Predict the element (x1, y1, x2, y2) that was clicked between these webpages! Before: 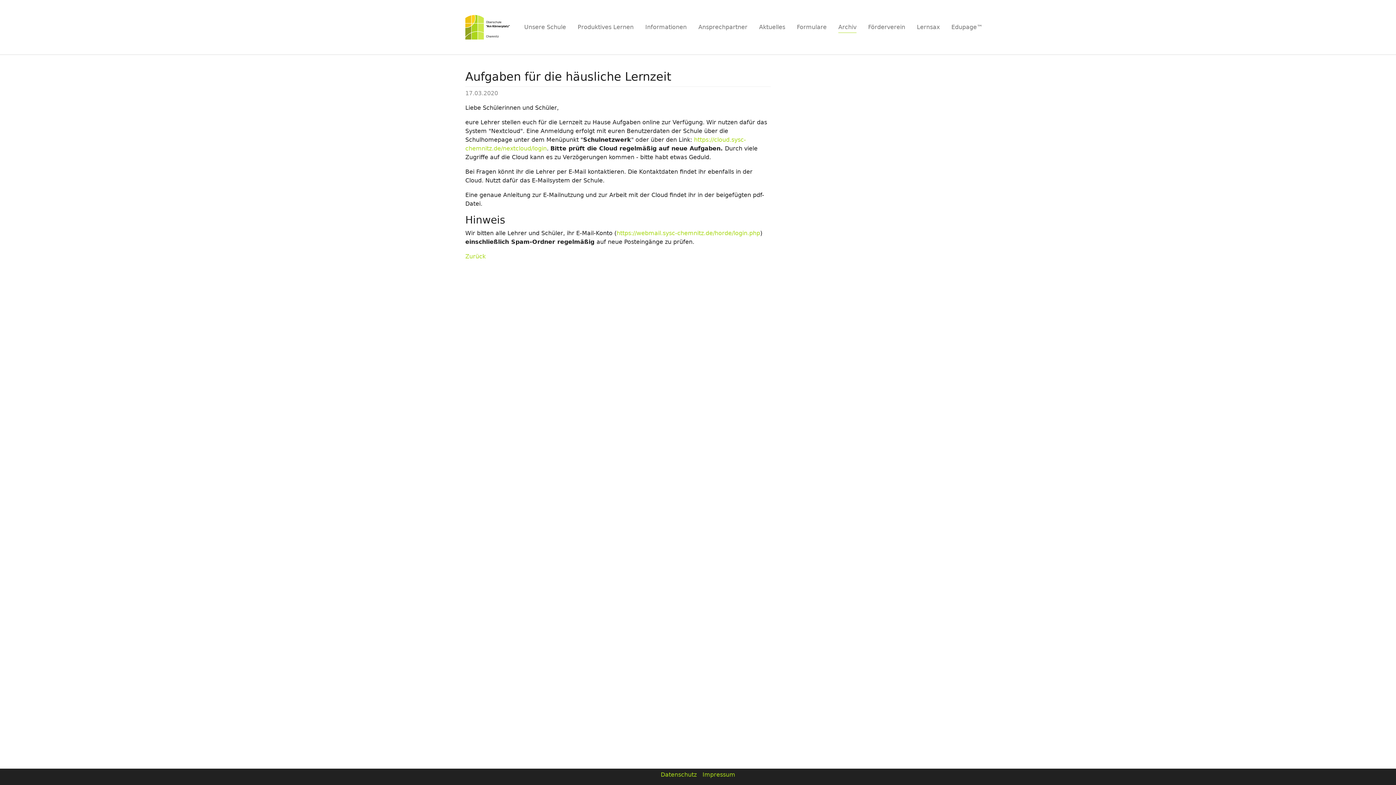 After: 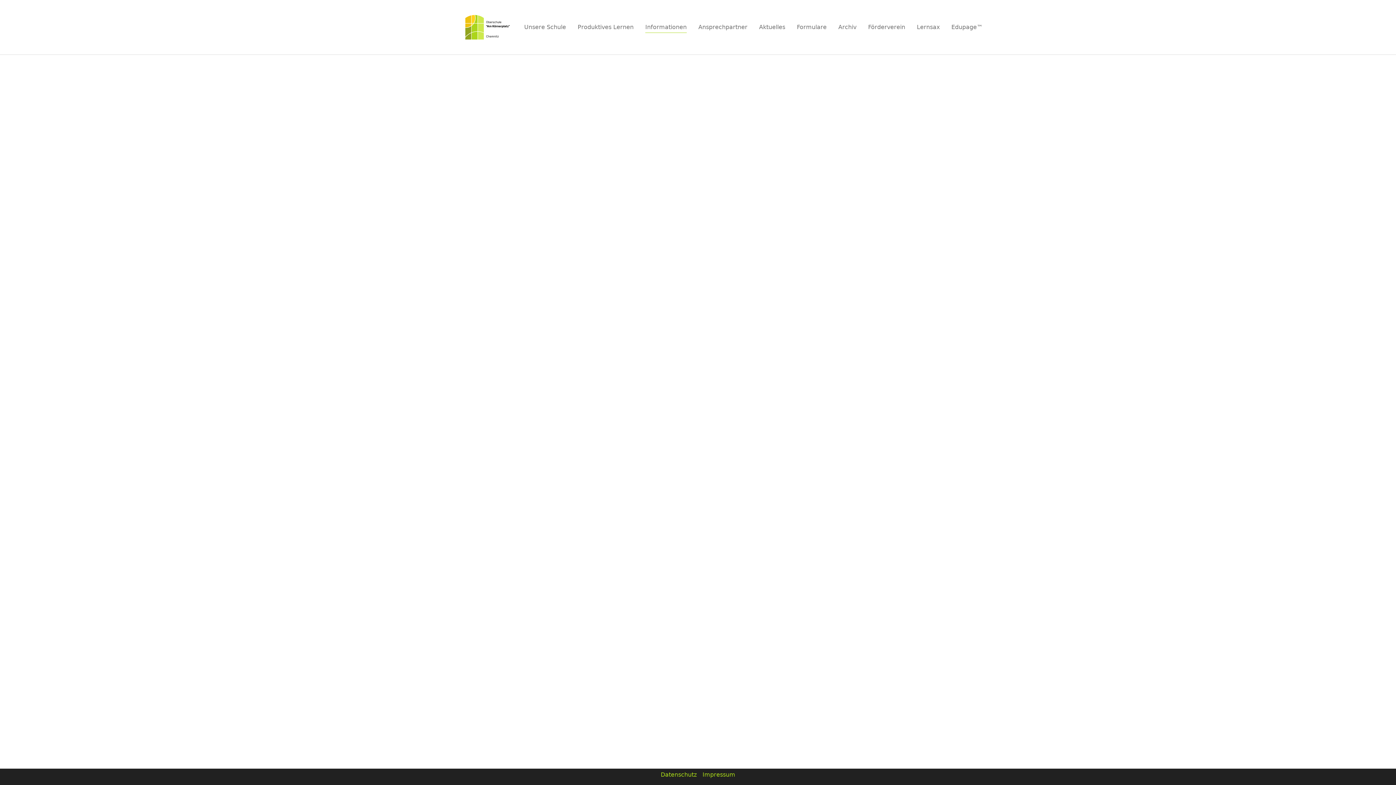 Action: bbox: (639, 20, 692, 34) label: Informationen